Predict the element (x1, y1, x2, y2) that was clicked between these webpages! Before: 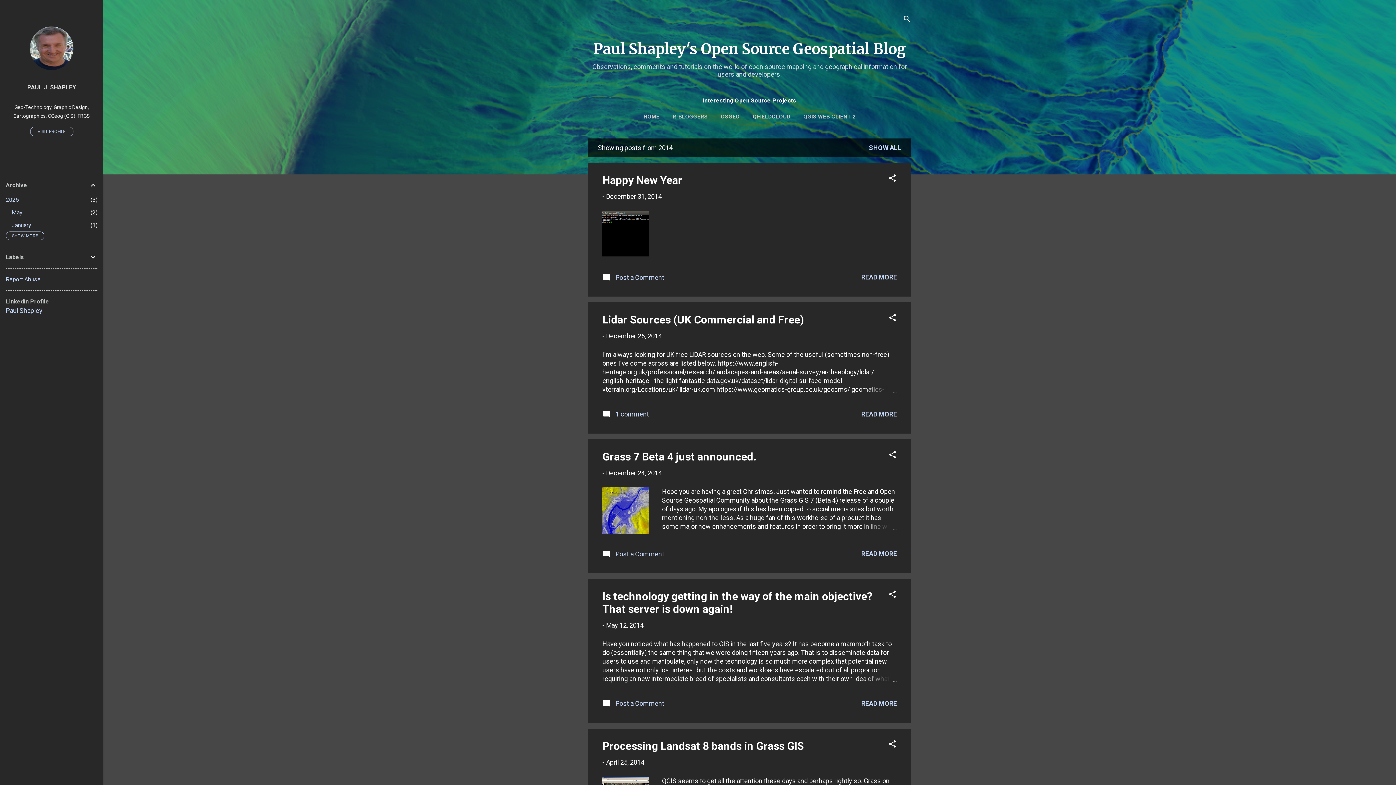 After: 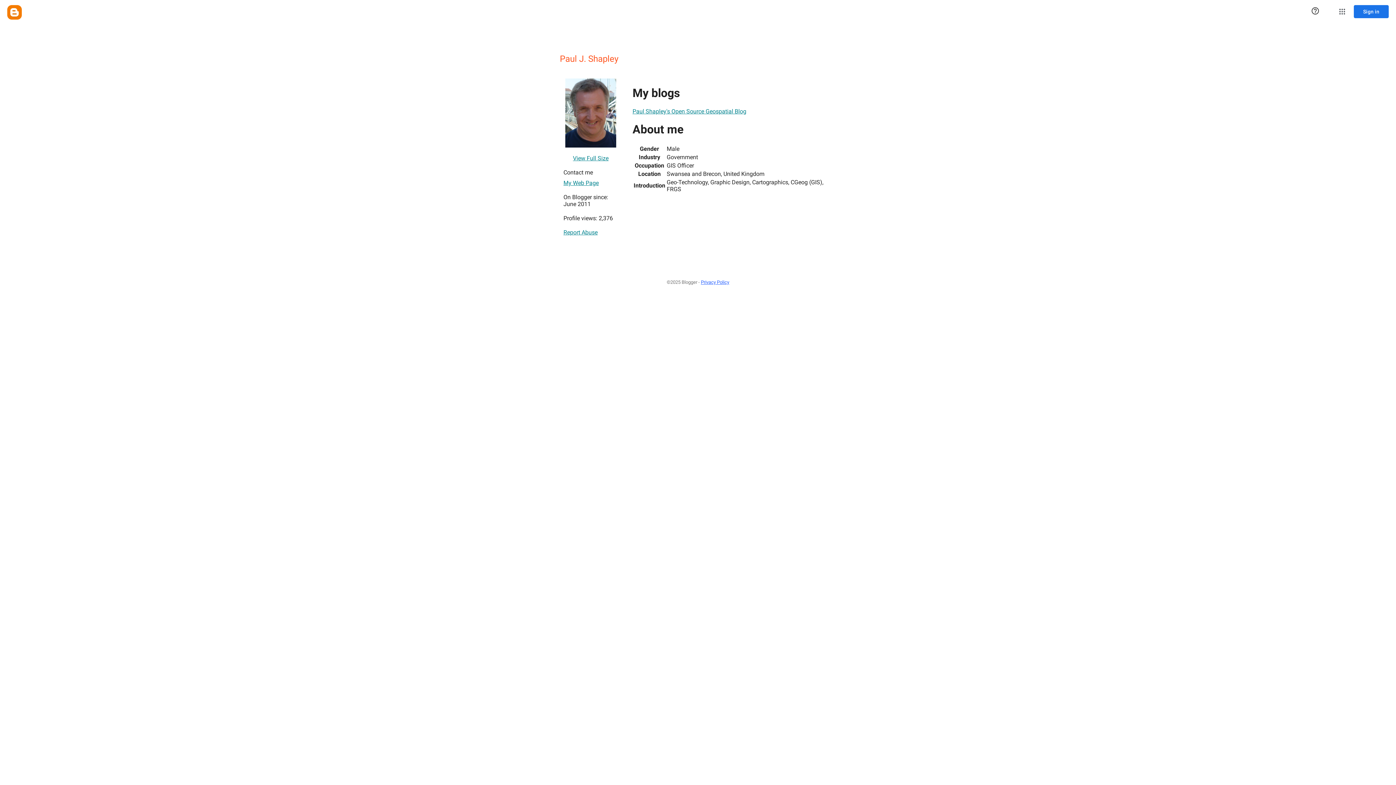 Action: bbox: (30, 126, 73, 136) label: VISIT PROFILE